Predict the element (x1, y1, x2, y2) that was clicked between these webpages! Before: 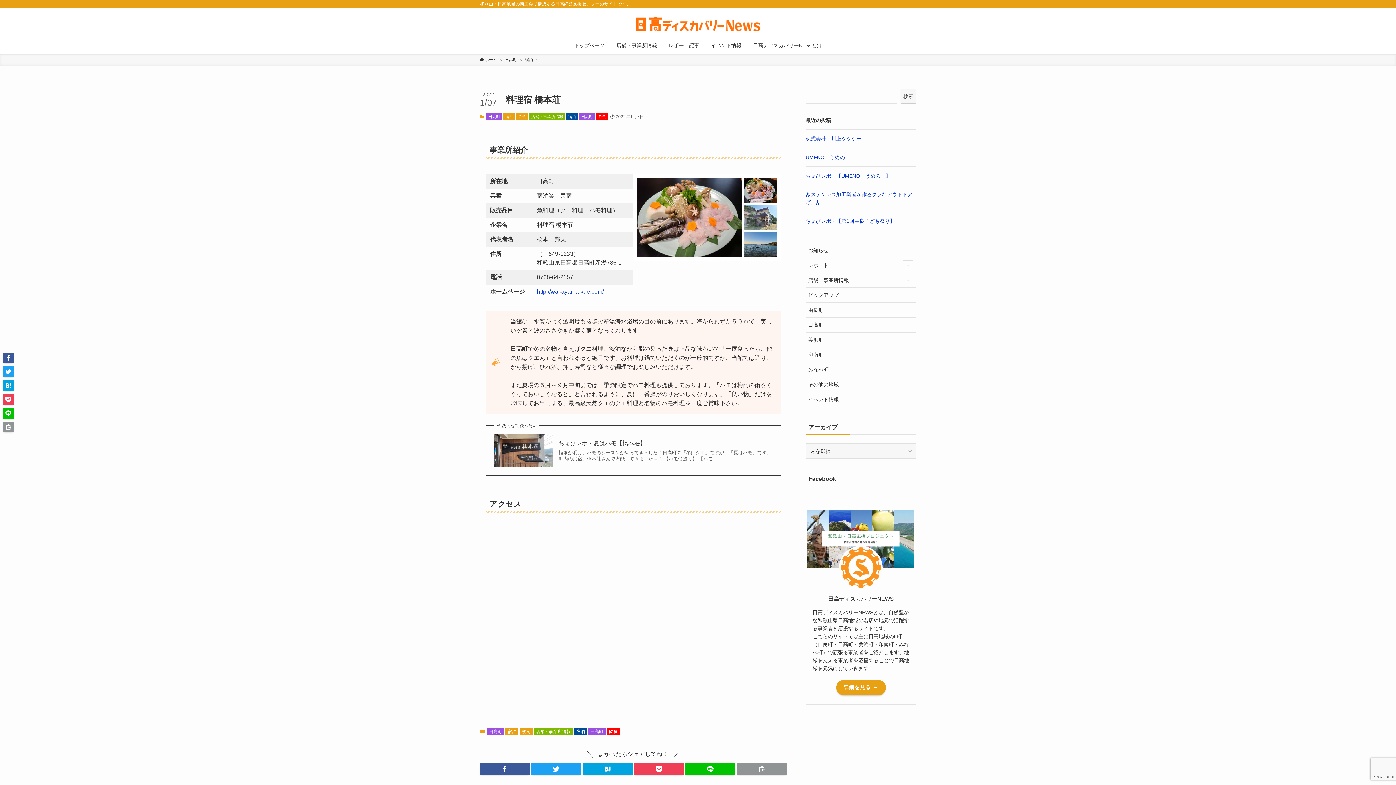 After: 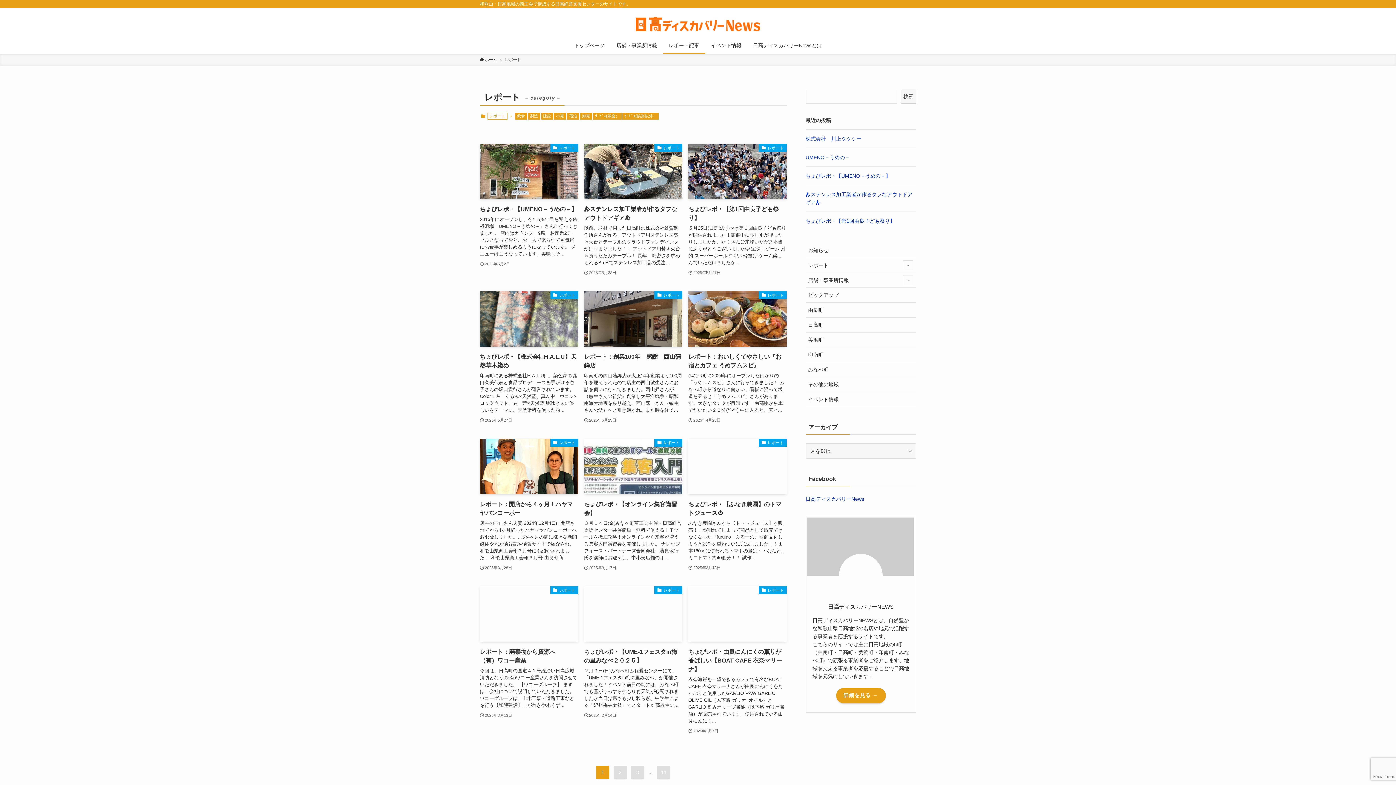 Action: label: レポート bbox: (805, 258, 916, 273)